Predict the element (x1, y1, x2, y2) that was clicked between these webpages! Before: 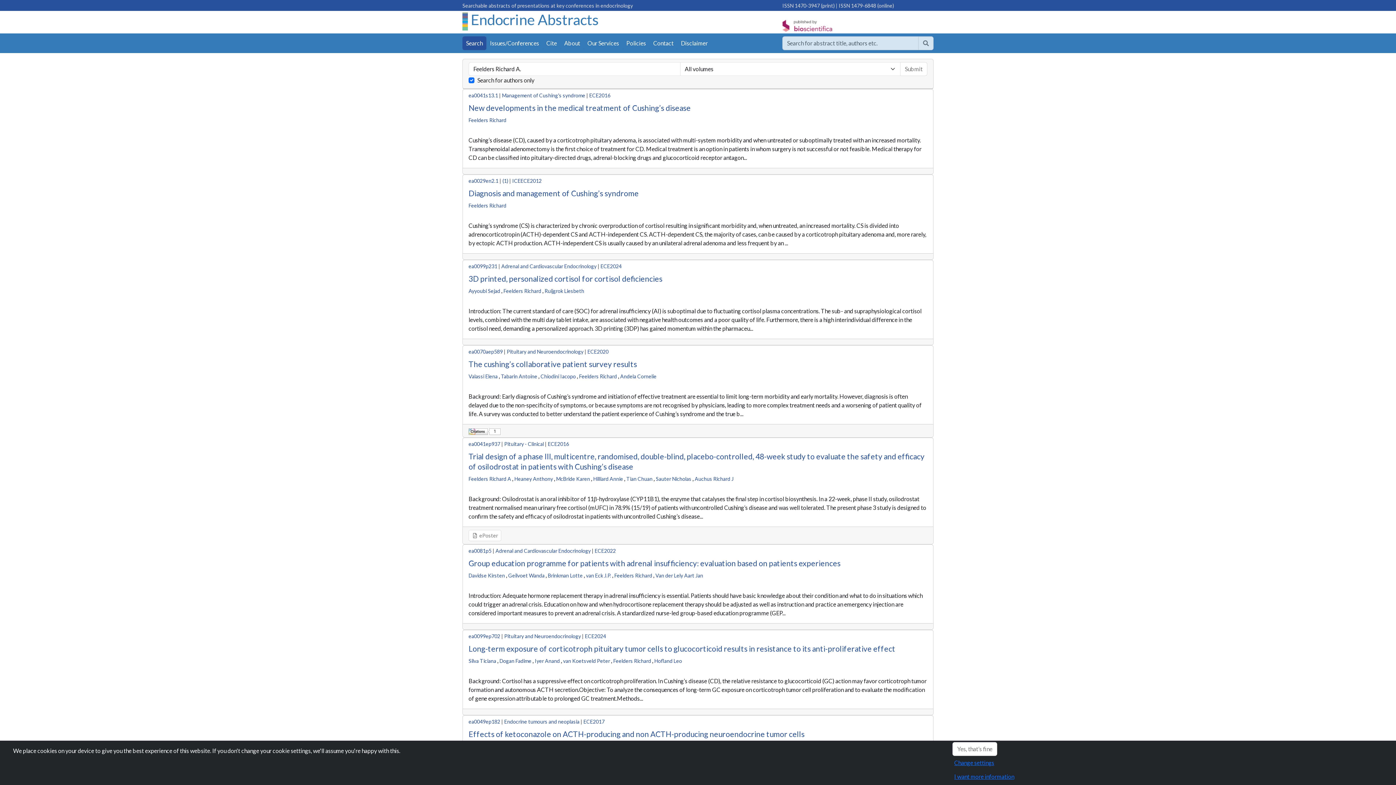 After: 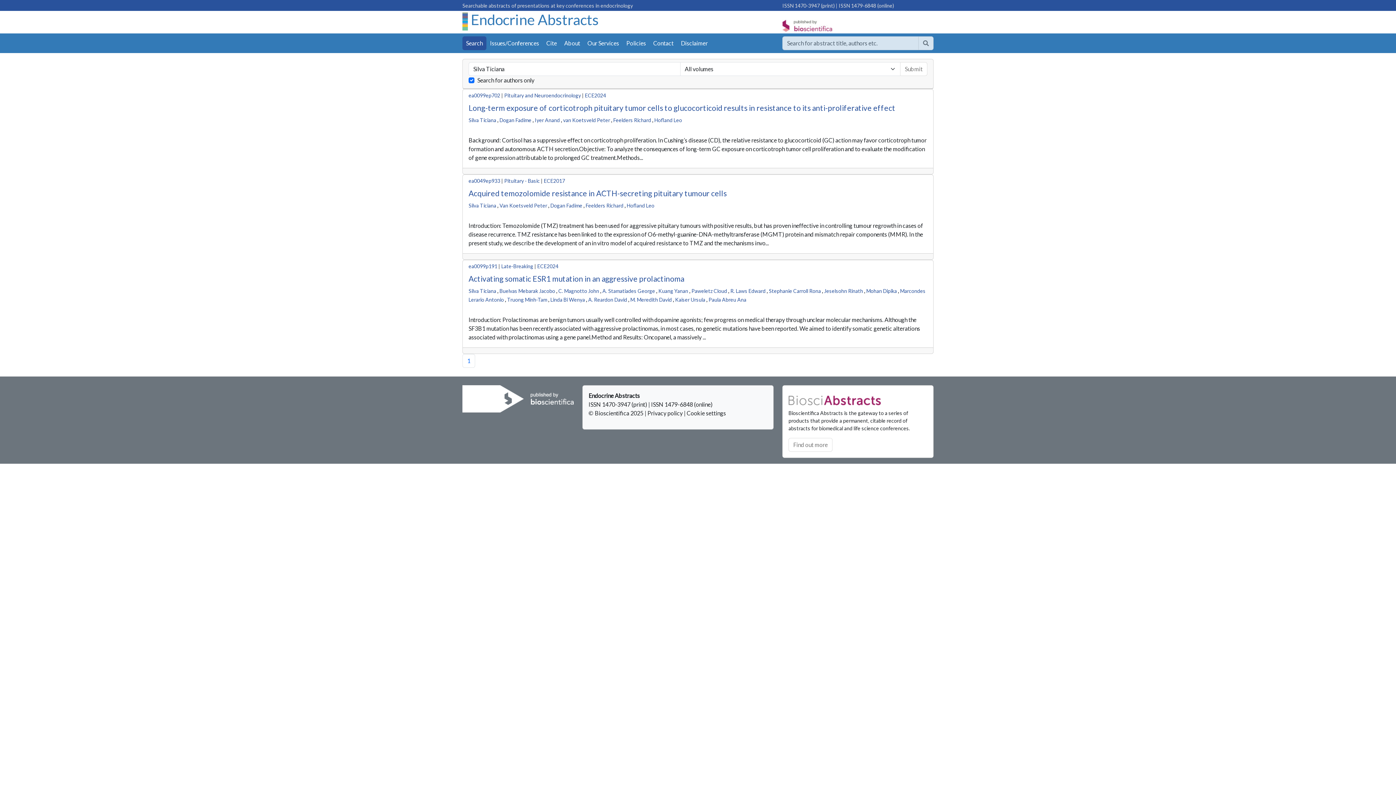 Action: bbox: (468, 658, 496, 664) label: Silva Ticiana